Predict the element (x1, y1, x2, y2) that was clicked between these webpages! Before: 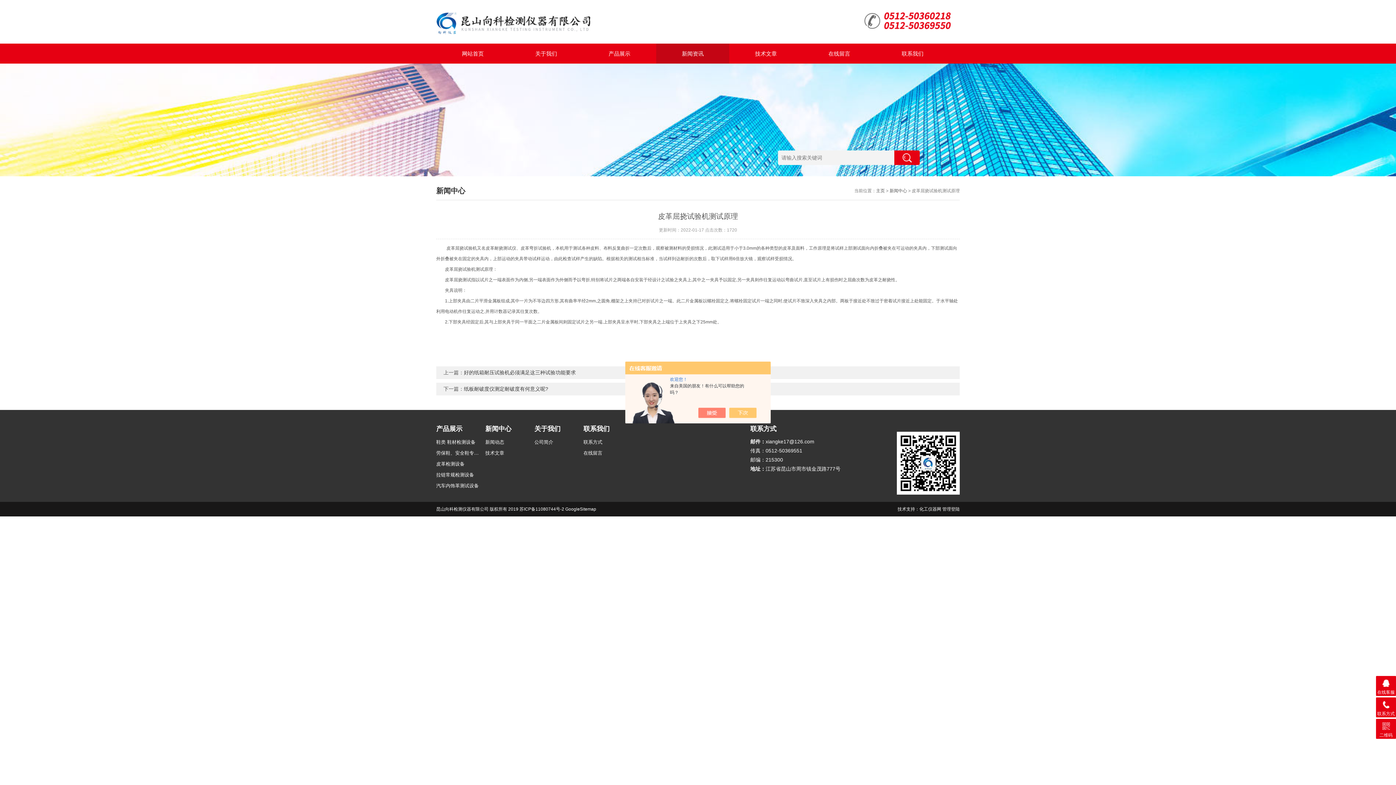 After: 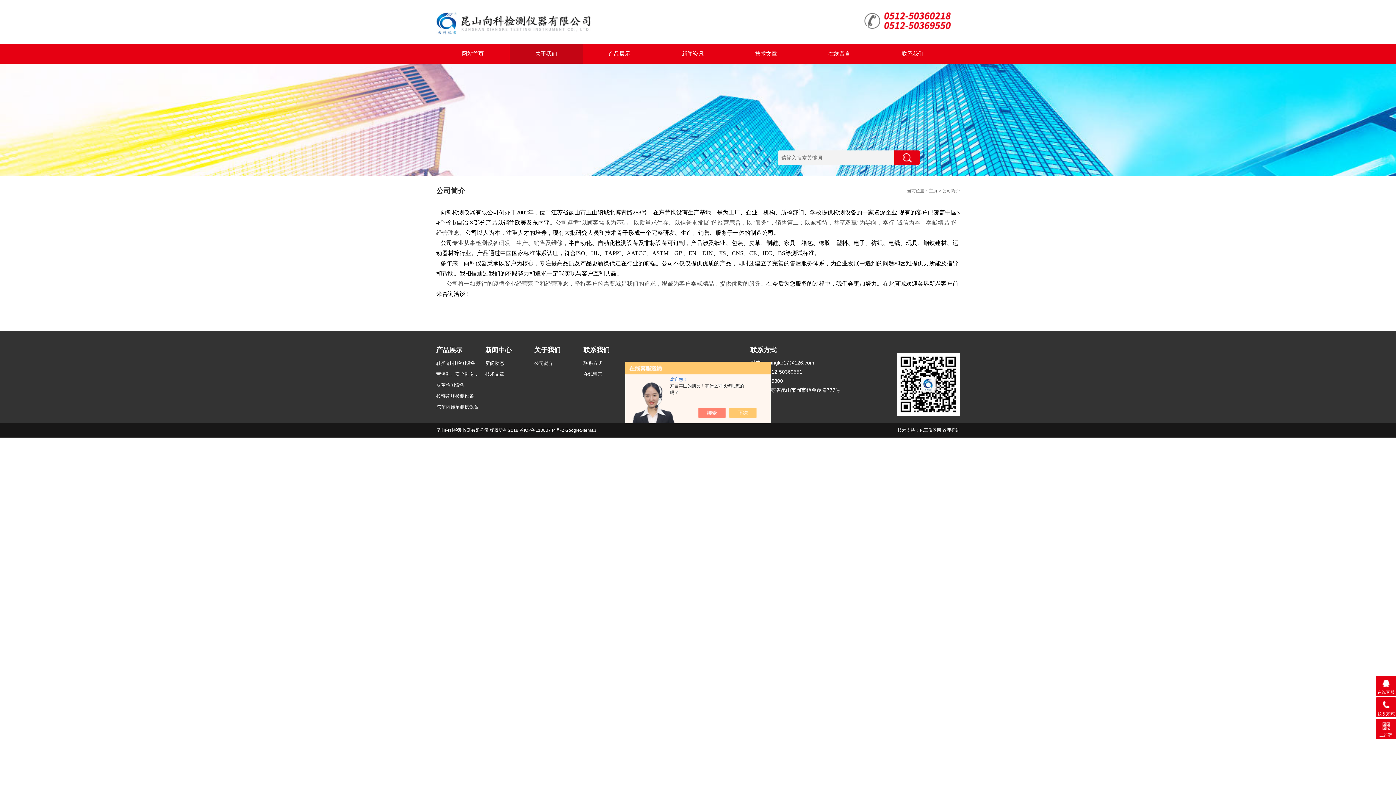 Action: label: 公司简介 bbox: (534, 437, 578, 448)